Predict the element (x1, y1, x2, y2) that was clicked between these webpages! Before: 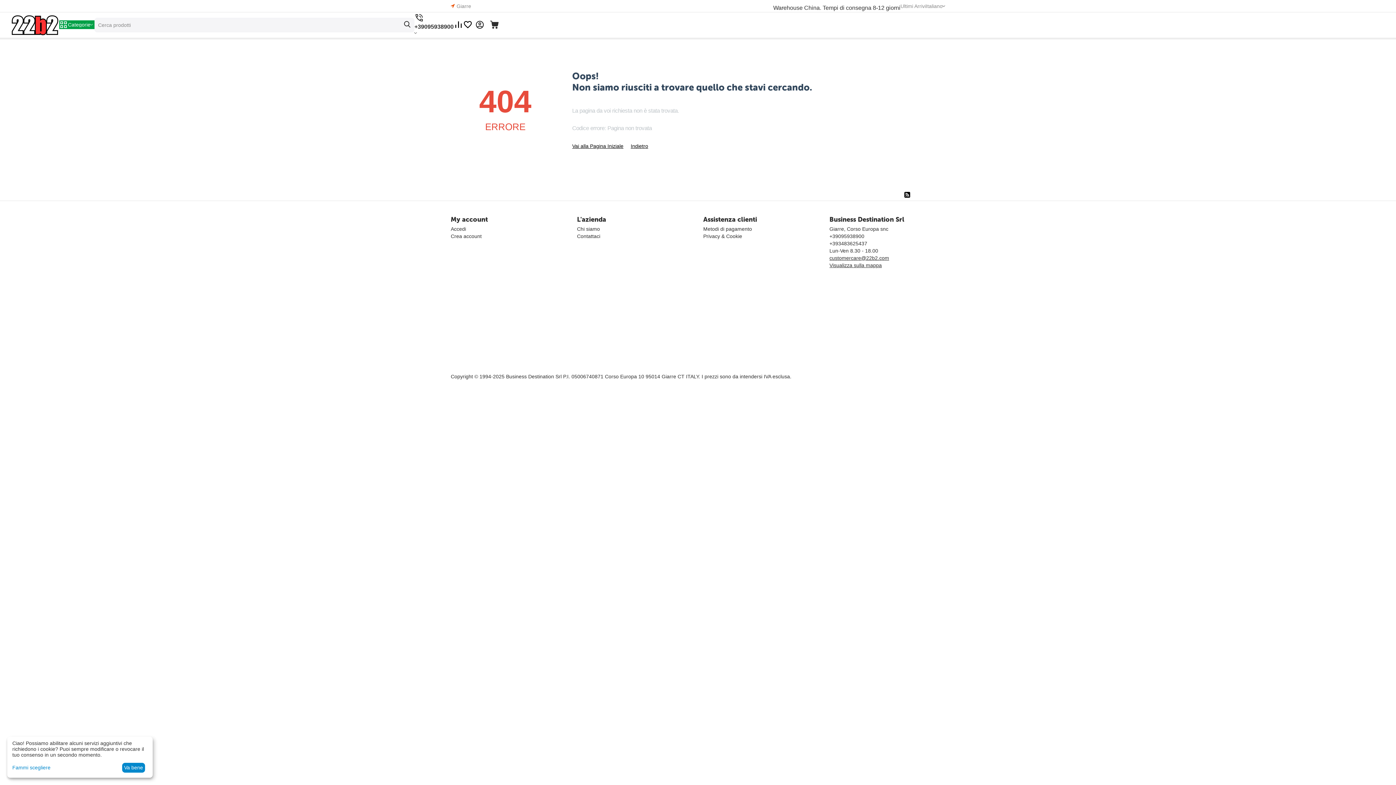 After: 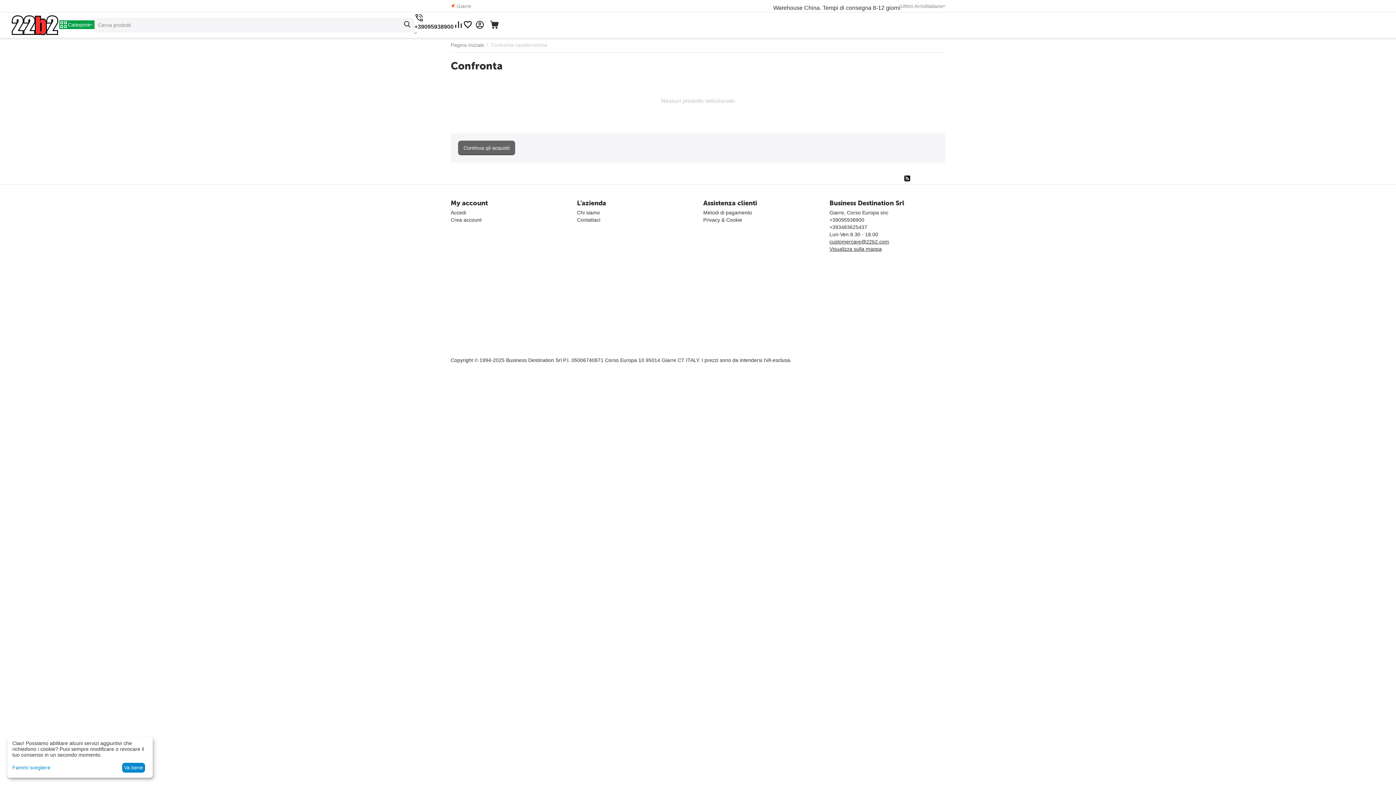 Action: bbox: (453, 24, 463, 30)